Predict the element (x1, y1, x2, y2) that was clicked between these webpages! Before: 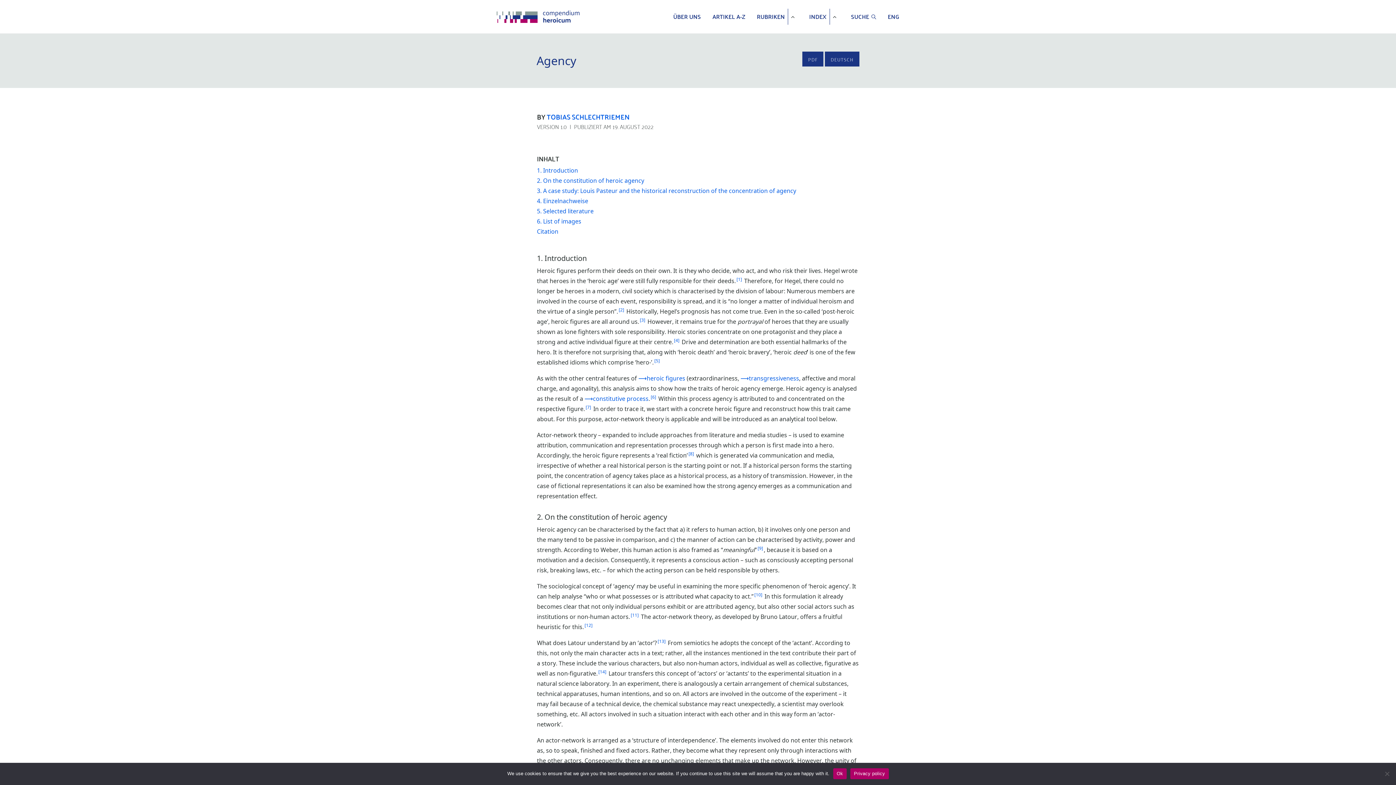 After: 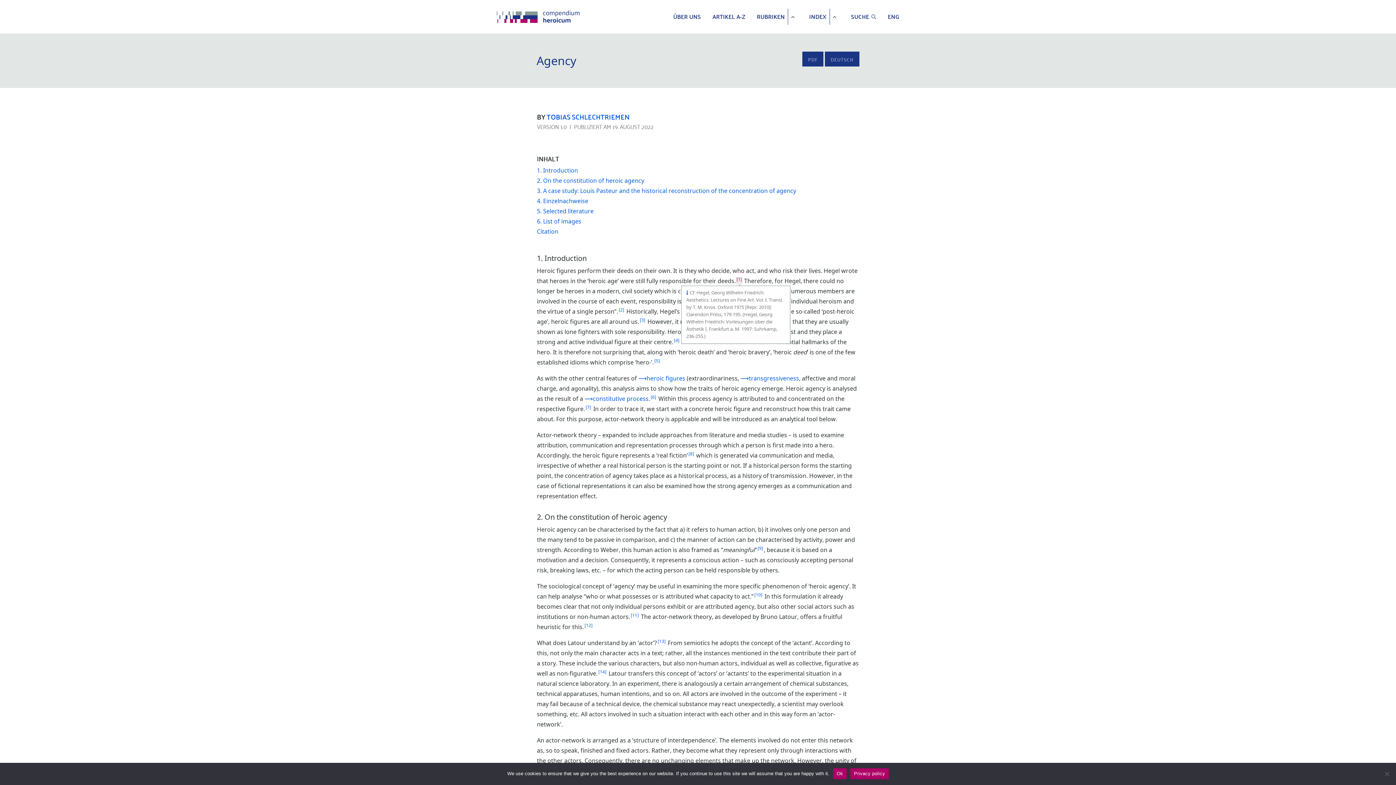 Action: label: 1 bbox: (736, 277, 742, 285)